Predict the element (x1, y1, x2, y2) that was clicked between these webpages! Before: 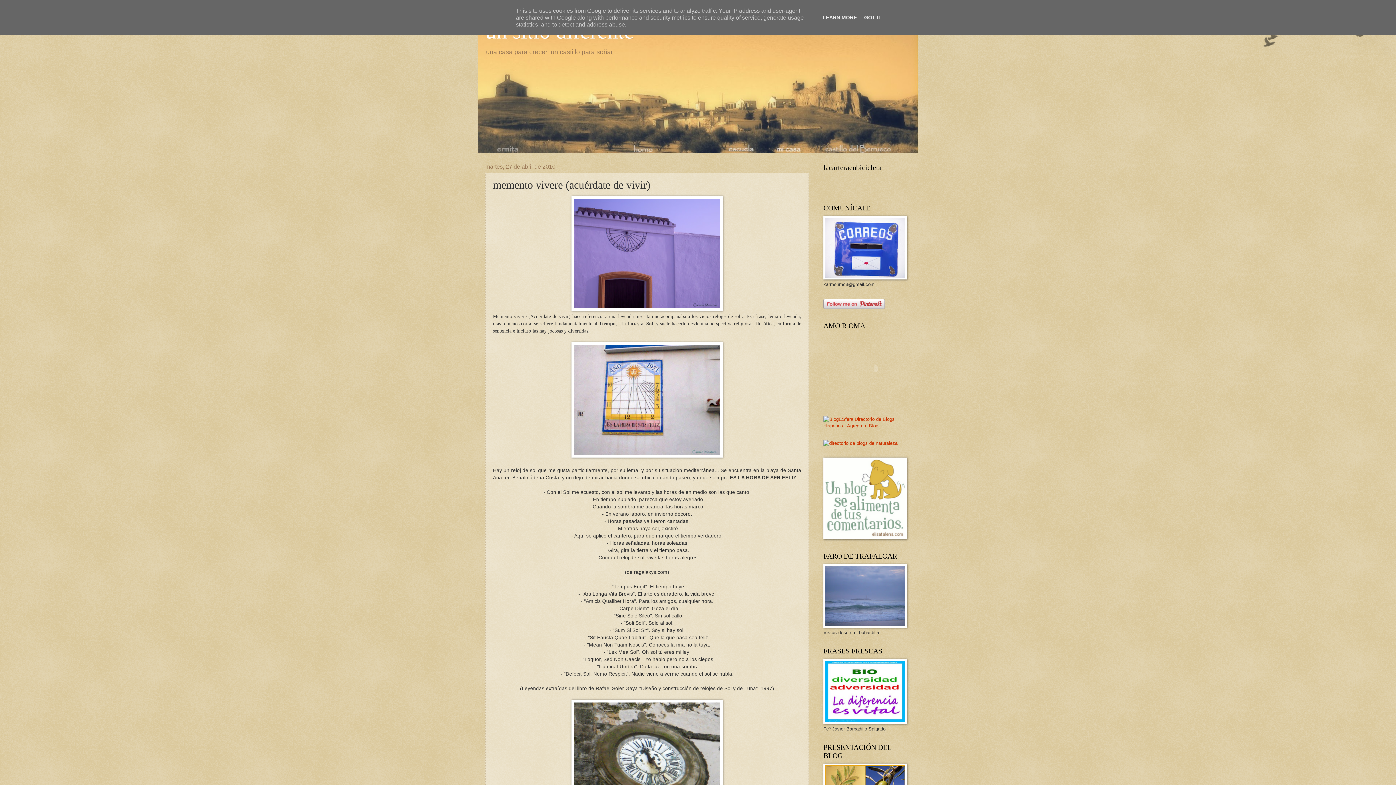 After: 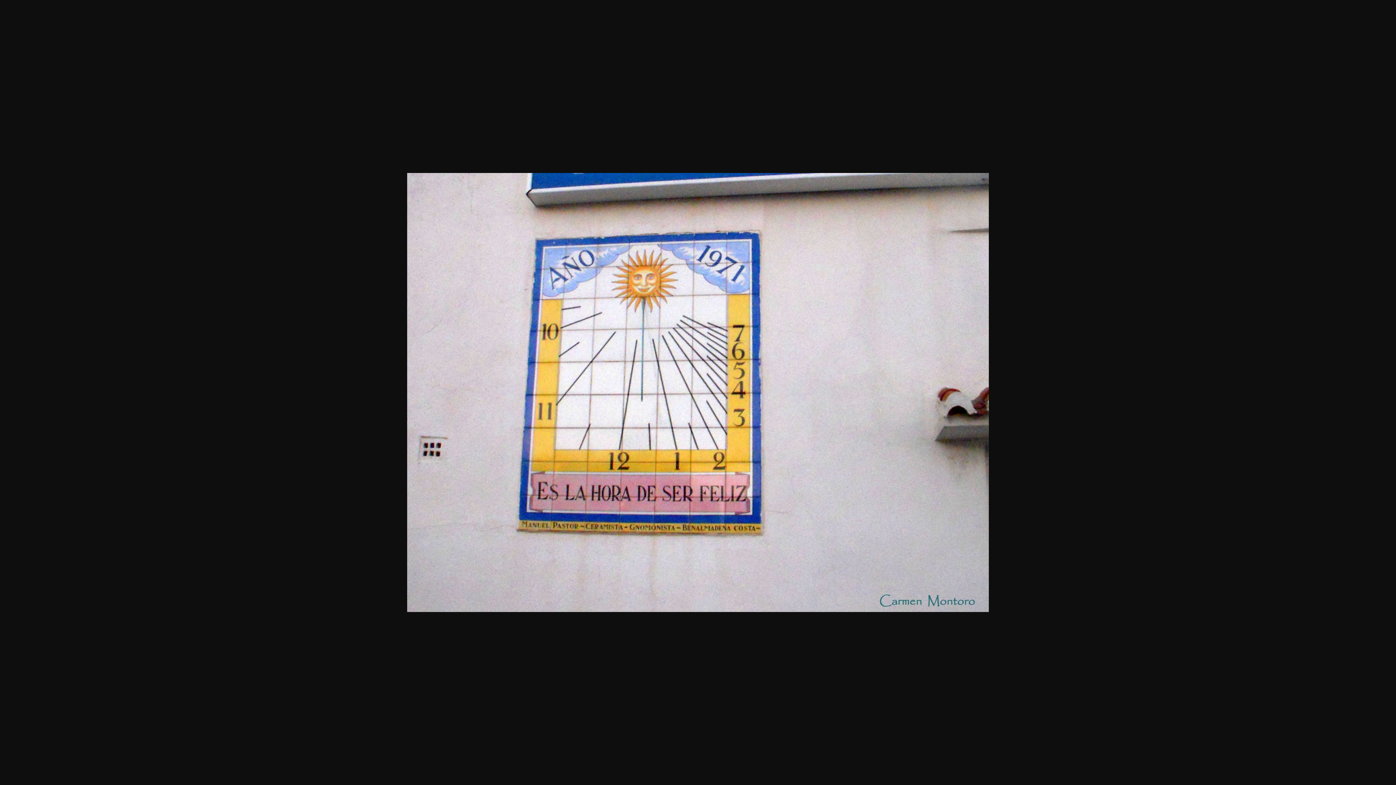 Action: bbox: (571, 453, 722, 458)